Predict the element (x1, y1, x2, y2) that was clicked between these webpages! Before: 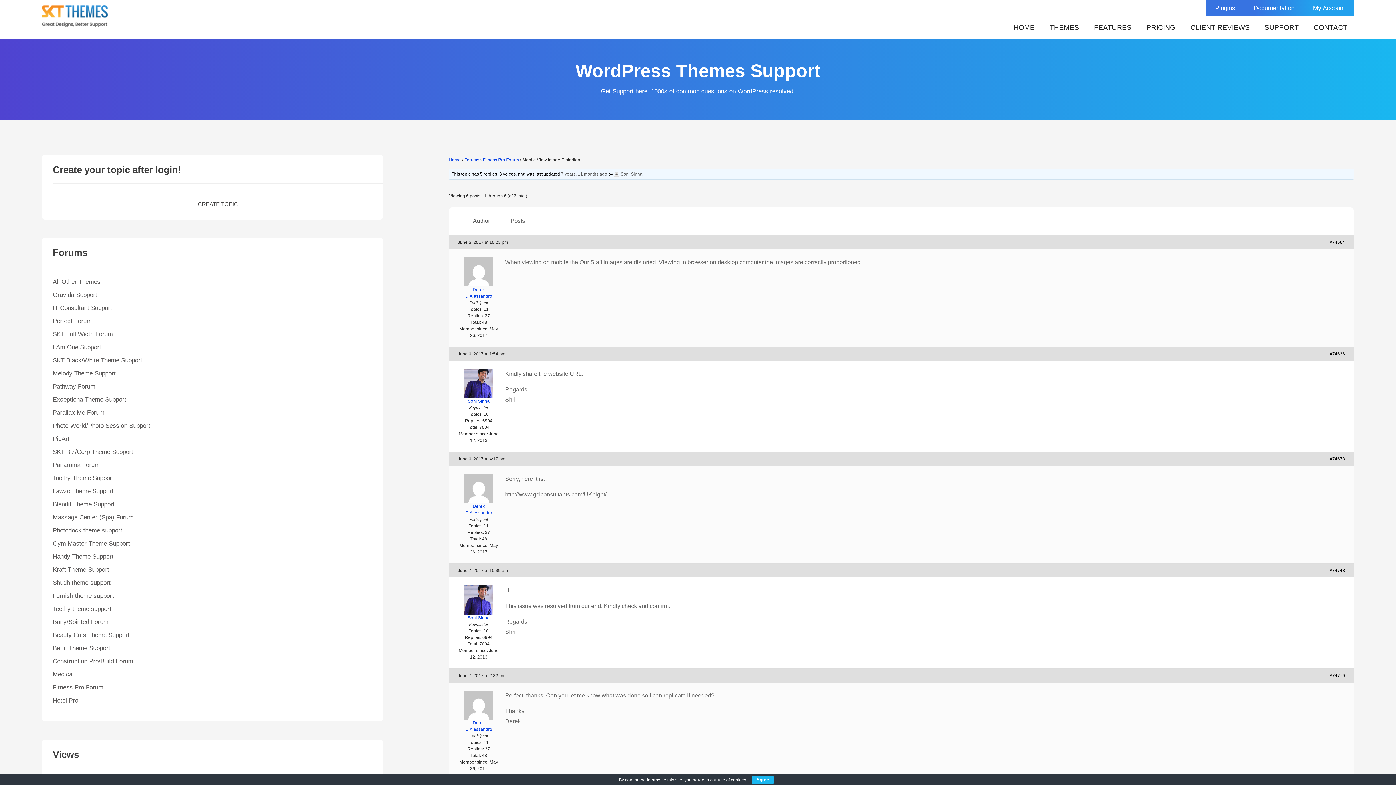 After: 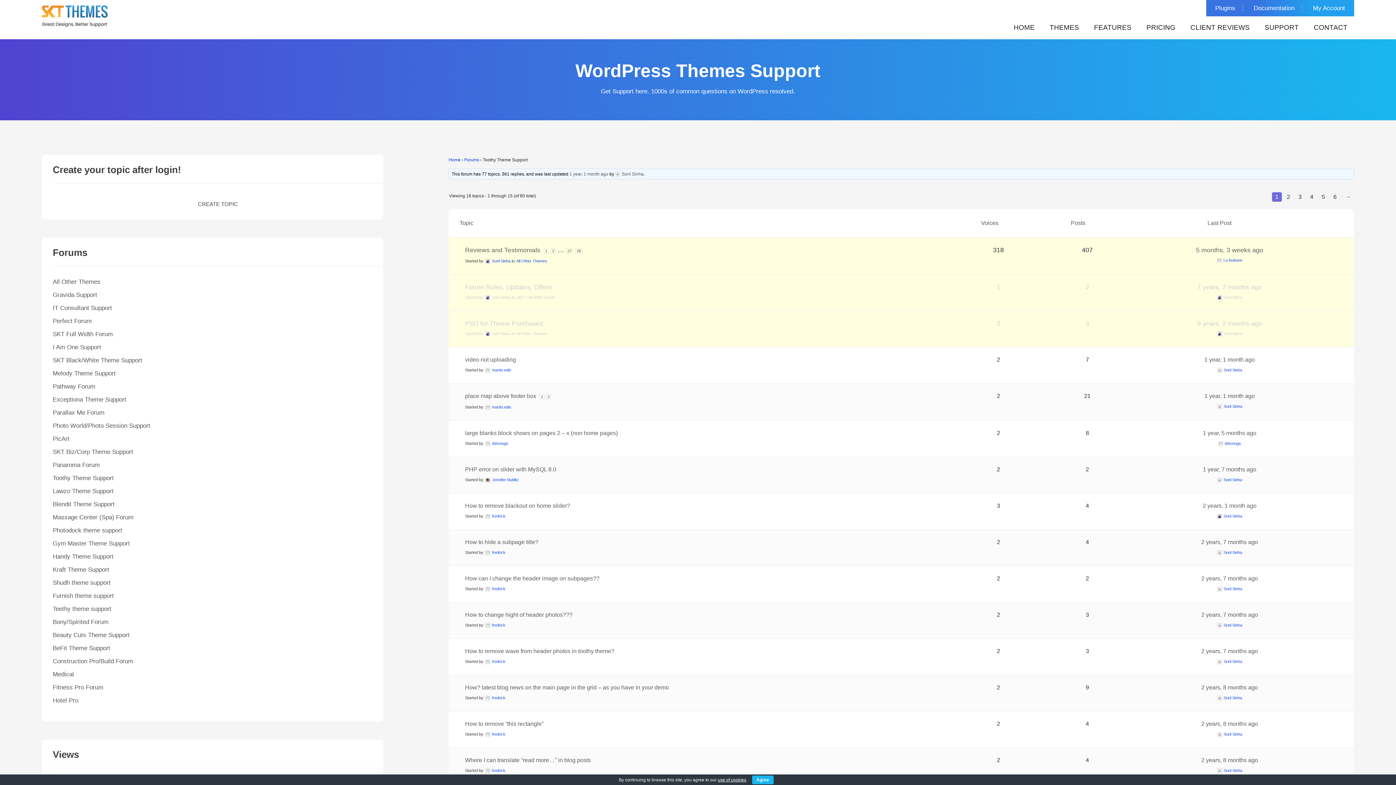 Action: label: Toothy Theme Support bbox: (52, 474, 113, 481)